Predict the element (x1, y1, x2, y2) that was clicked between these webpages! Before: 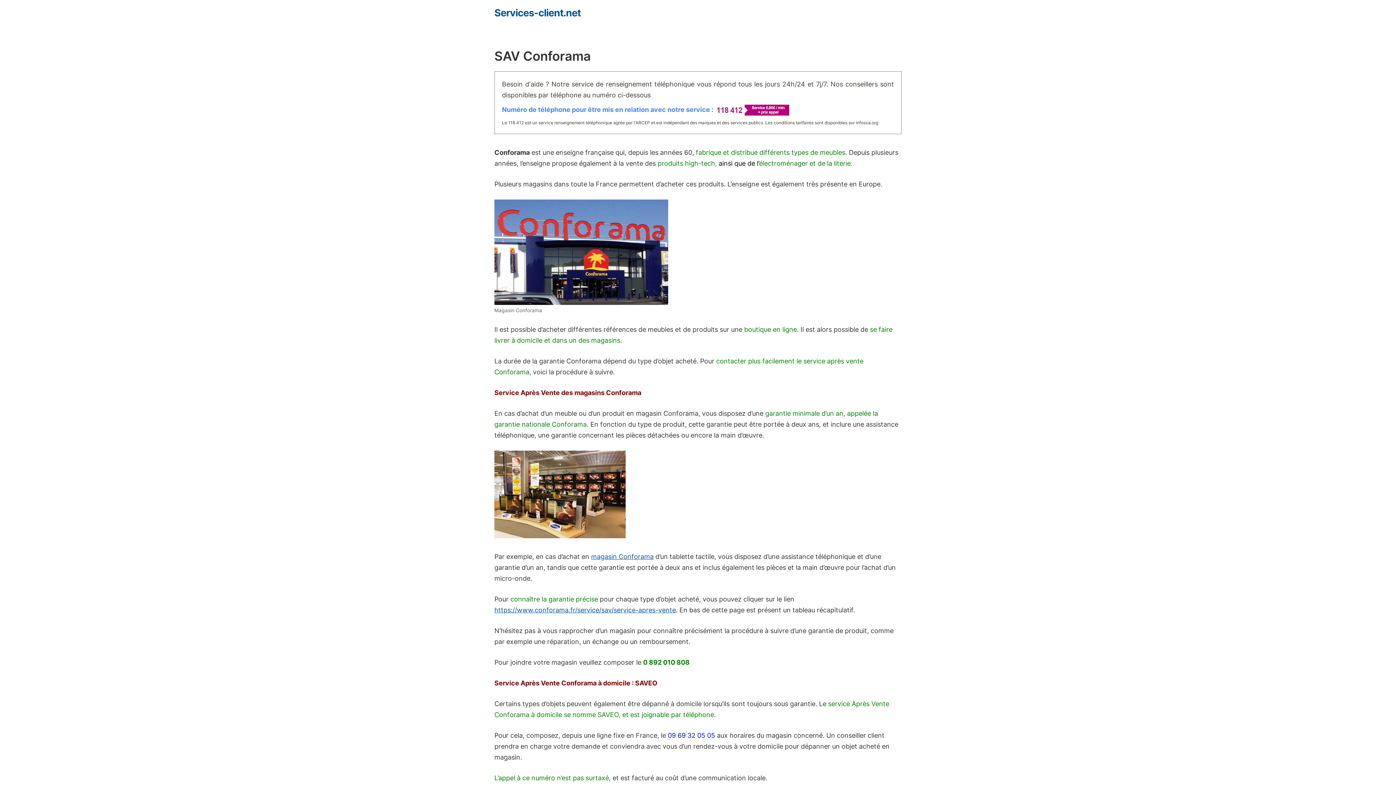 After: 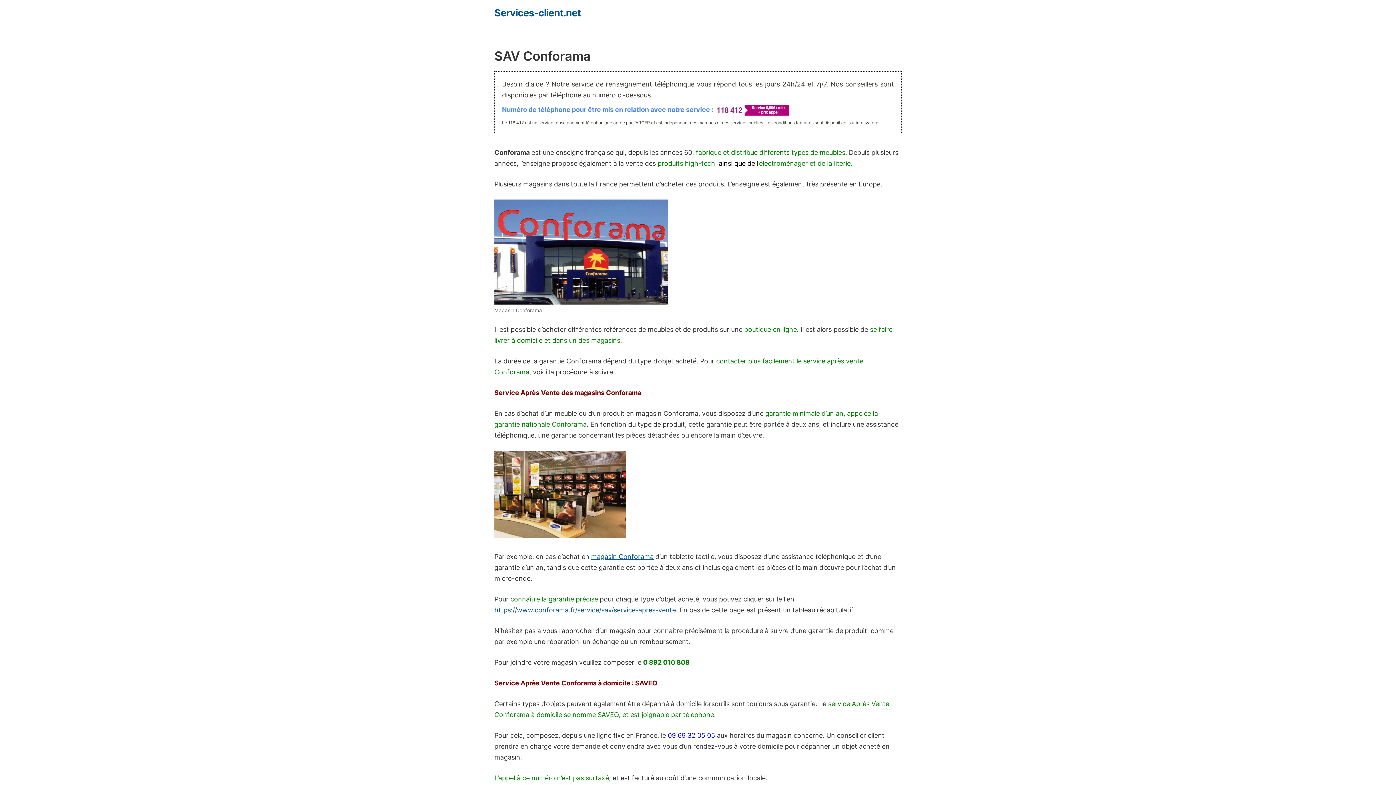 Action: label: https://www.conforama.fr/service/sav/service-apres-vente bbox: (494, 606, 676, 614)